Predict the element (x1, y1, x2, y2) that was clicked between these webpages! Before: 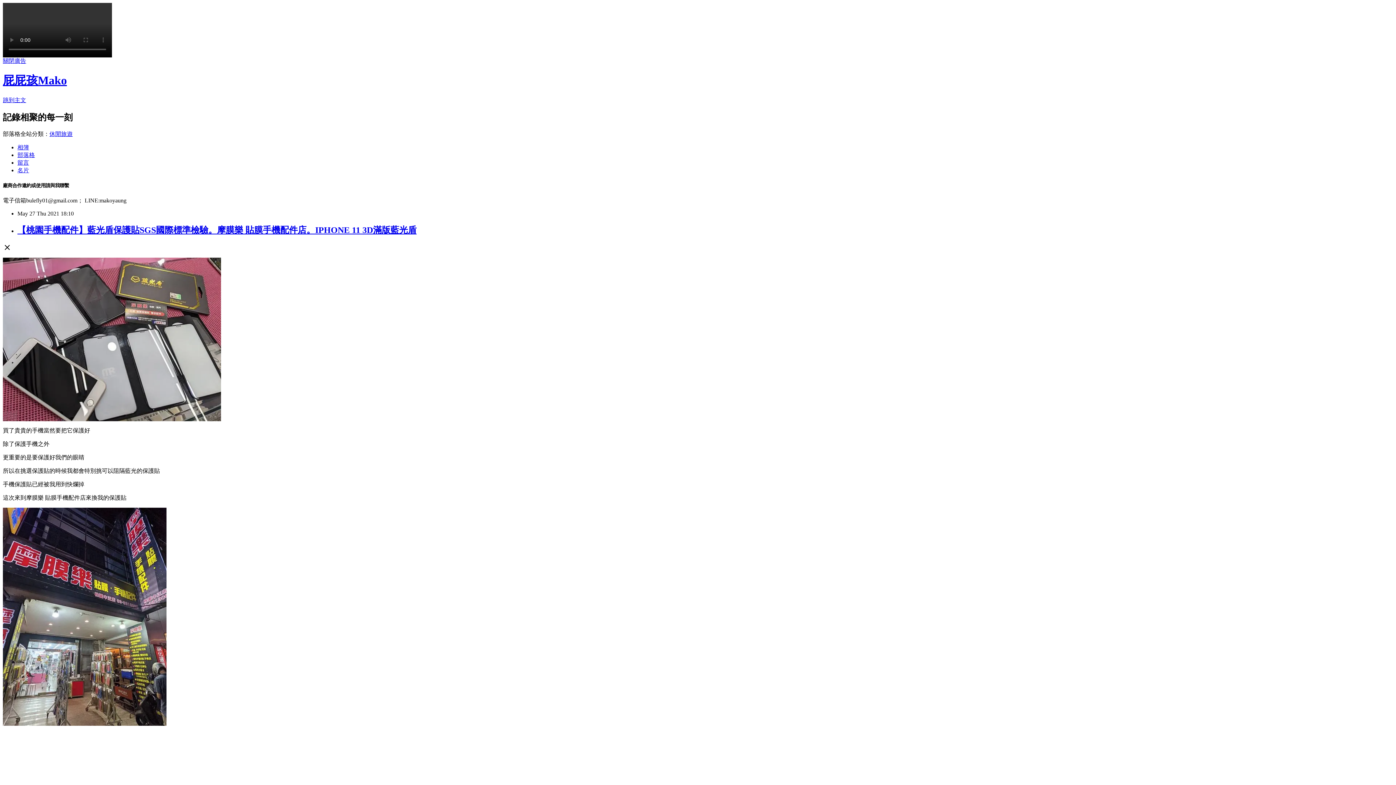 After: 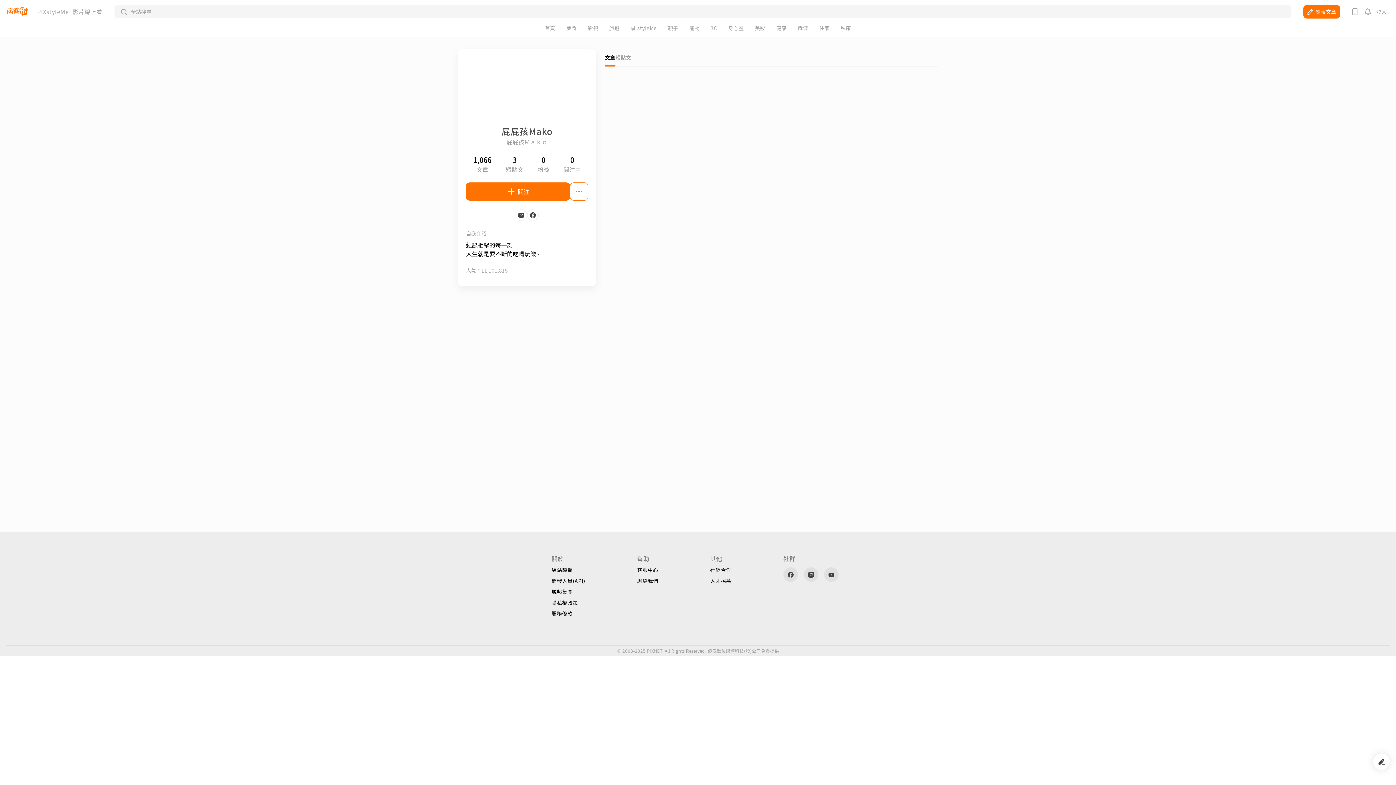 Action: bbox: (17, 167, 29, 173) label: 名片